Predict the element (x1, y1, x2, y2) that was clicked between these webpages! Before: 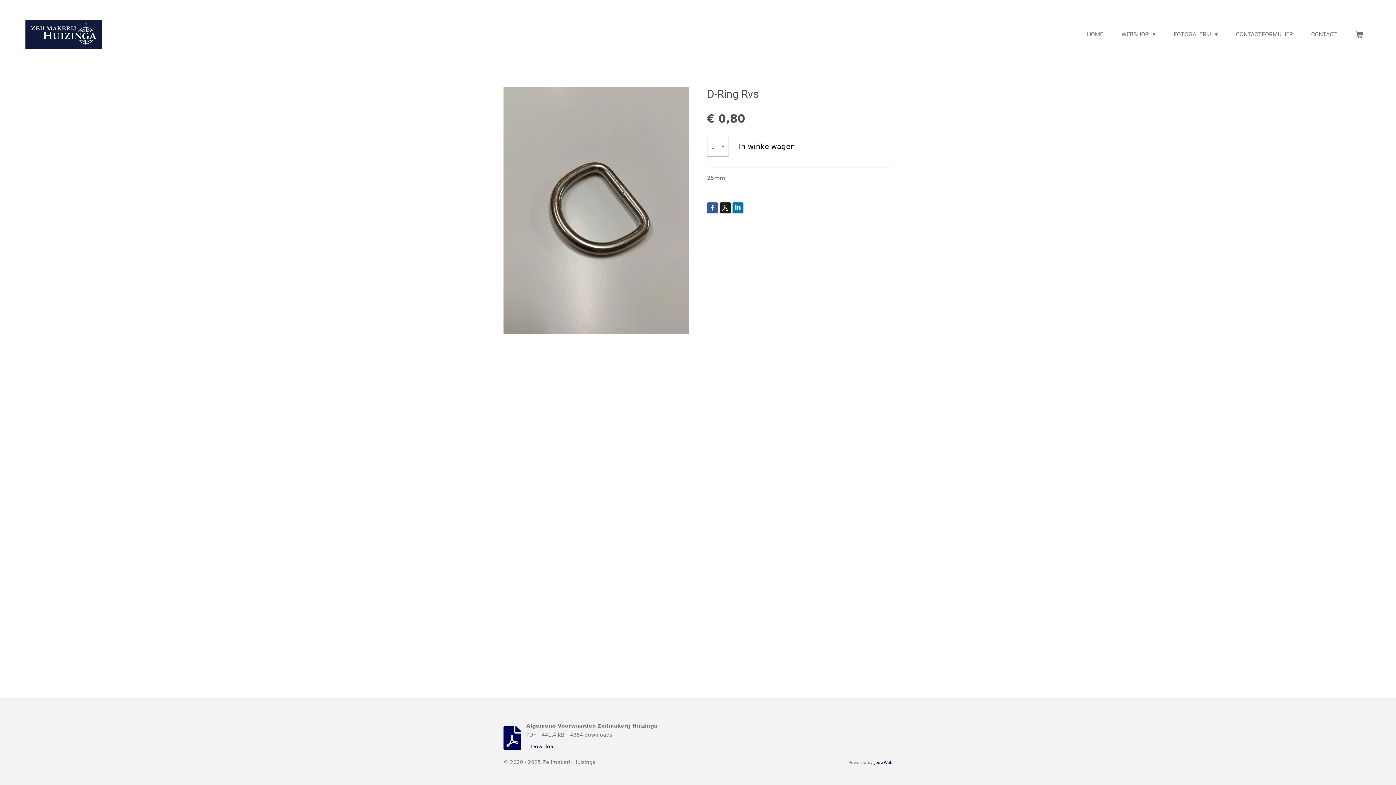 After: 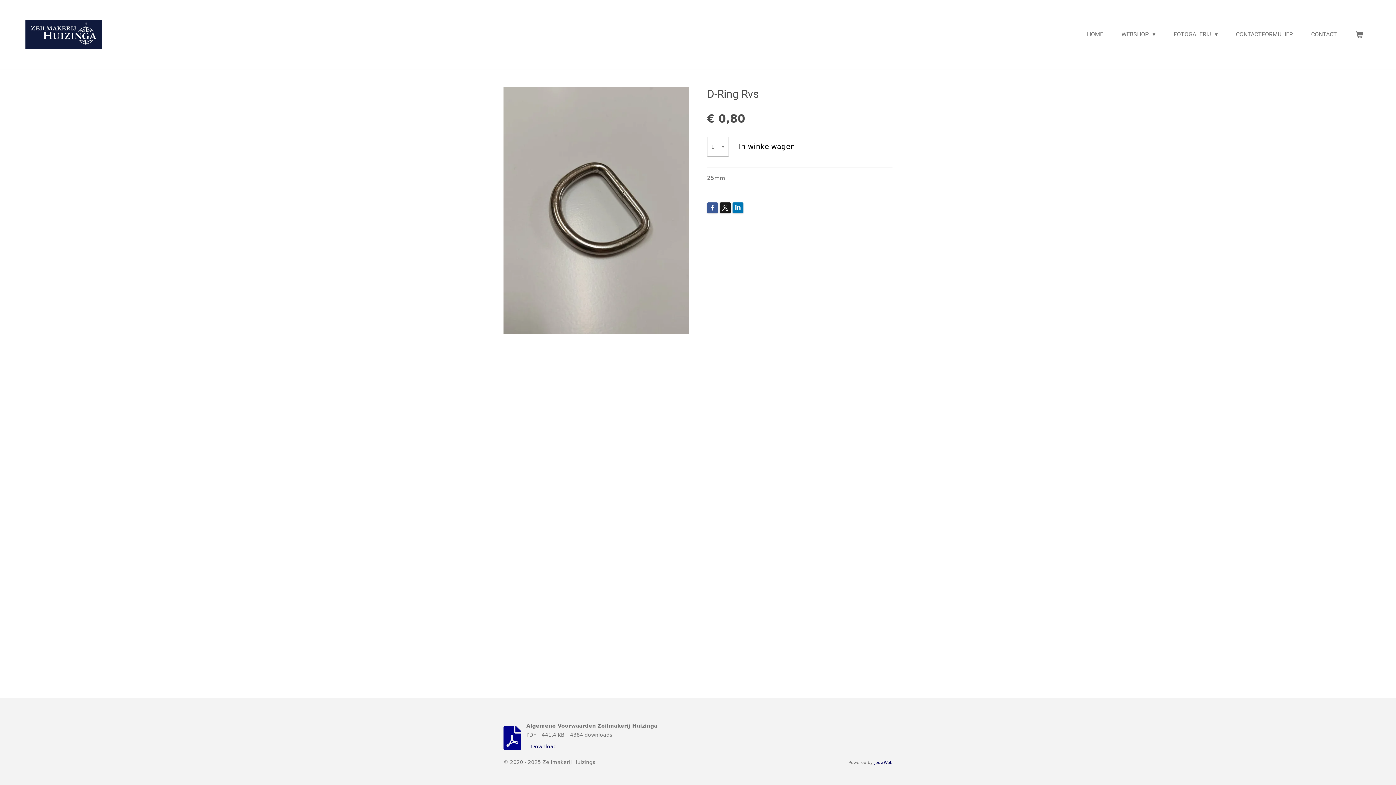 Action: bbox: (503, 726, 521, 750)